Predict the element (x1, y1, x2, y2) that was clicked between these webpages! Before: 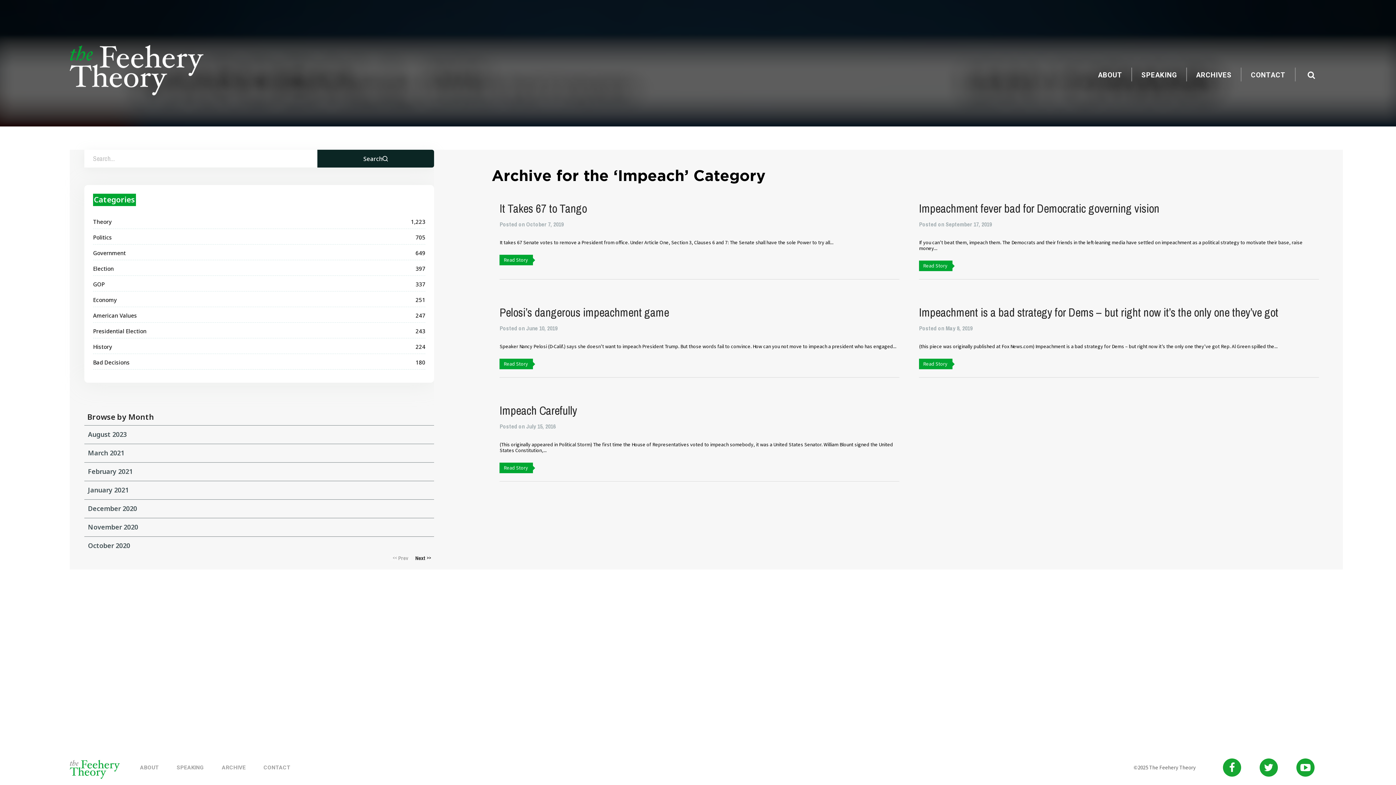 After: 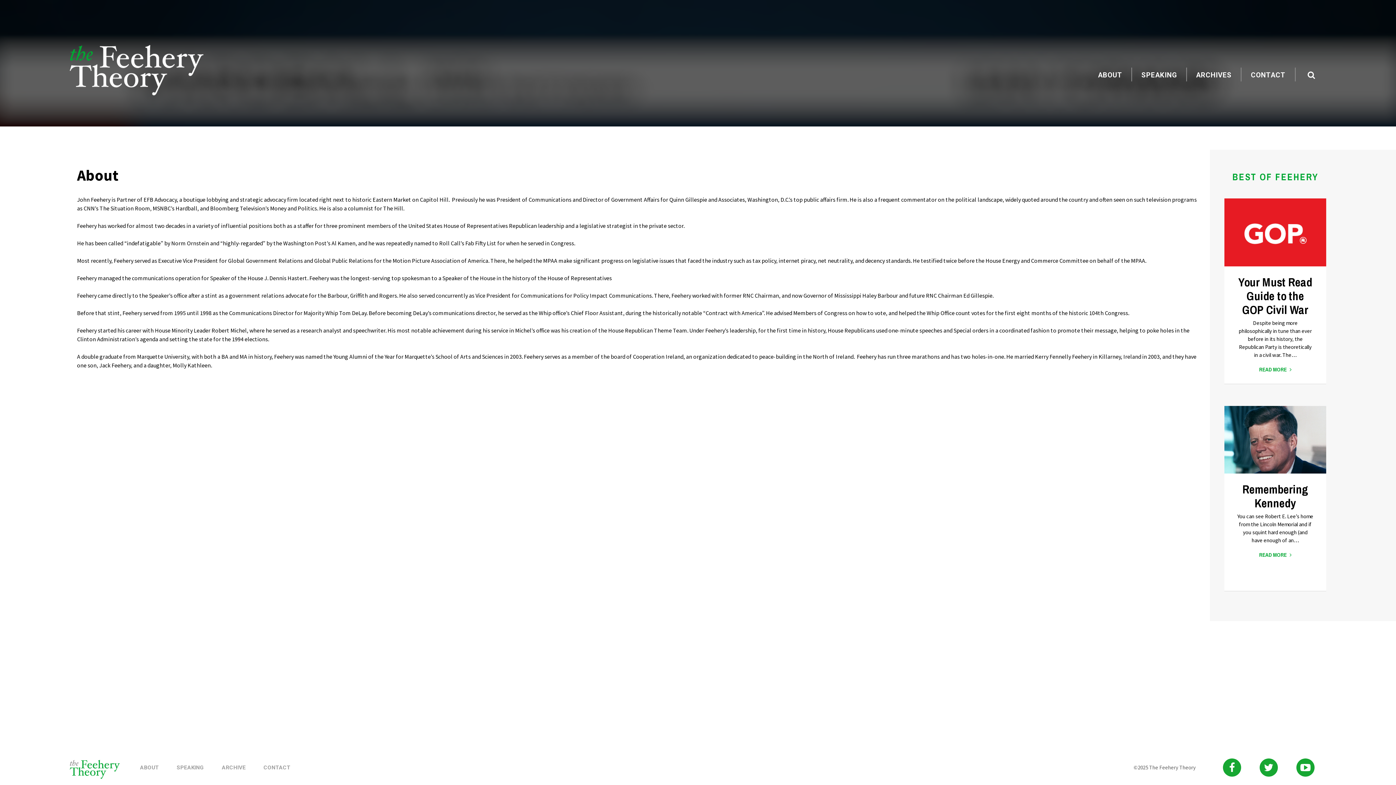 Action: bbox: (1094, 71, 1126, 79) label: ABOUT